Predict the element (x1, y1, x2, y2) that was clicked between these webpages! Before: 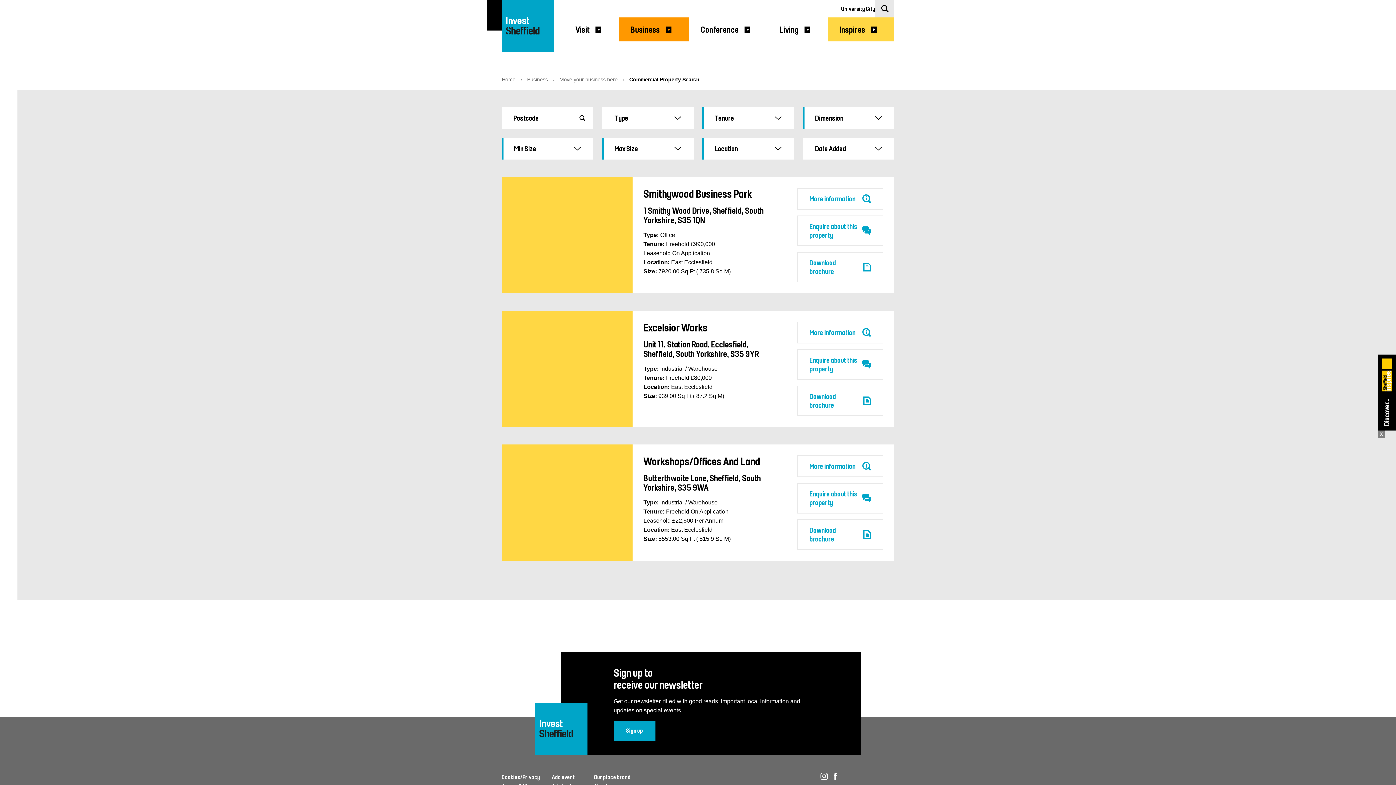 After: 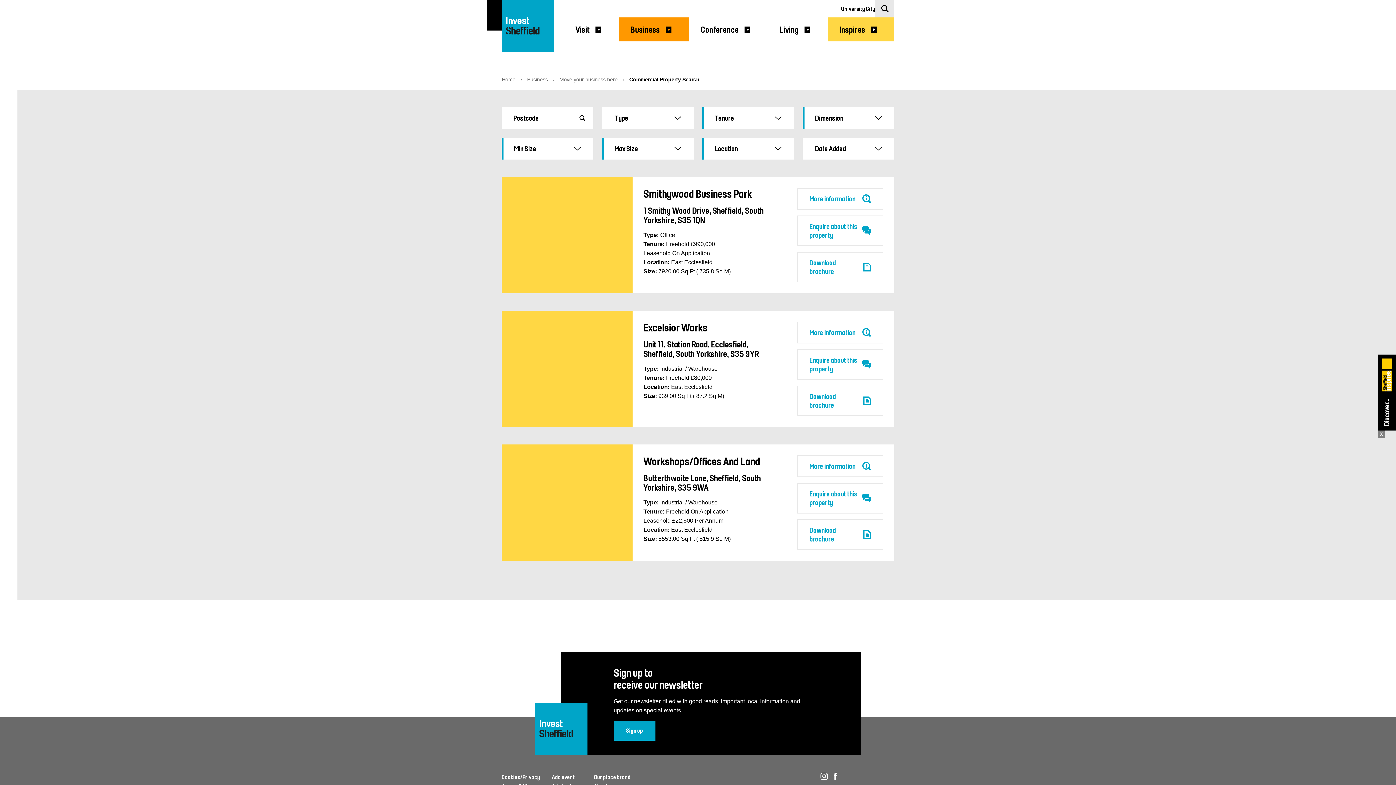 Action: label: Facebook bbox: (833, 774, 837, 781)